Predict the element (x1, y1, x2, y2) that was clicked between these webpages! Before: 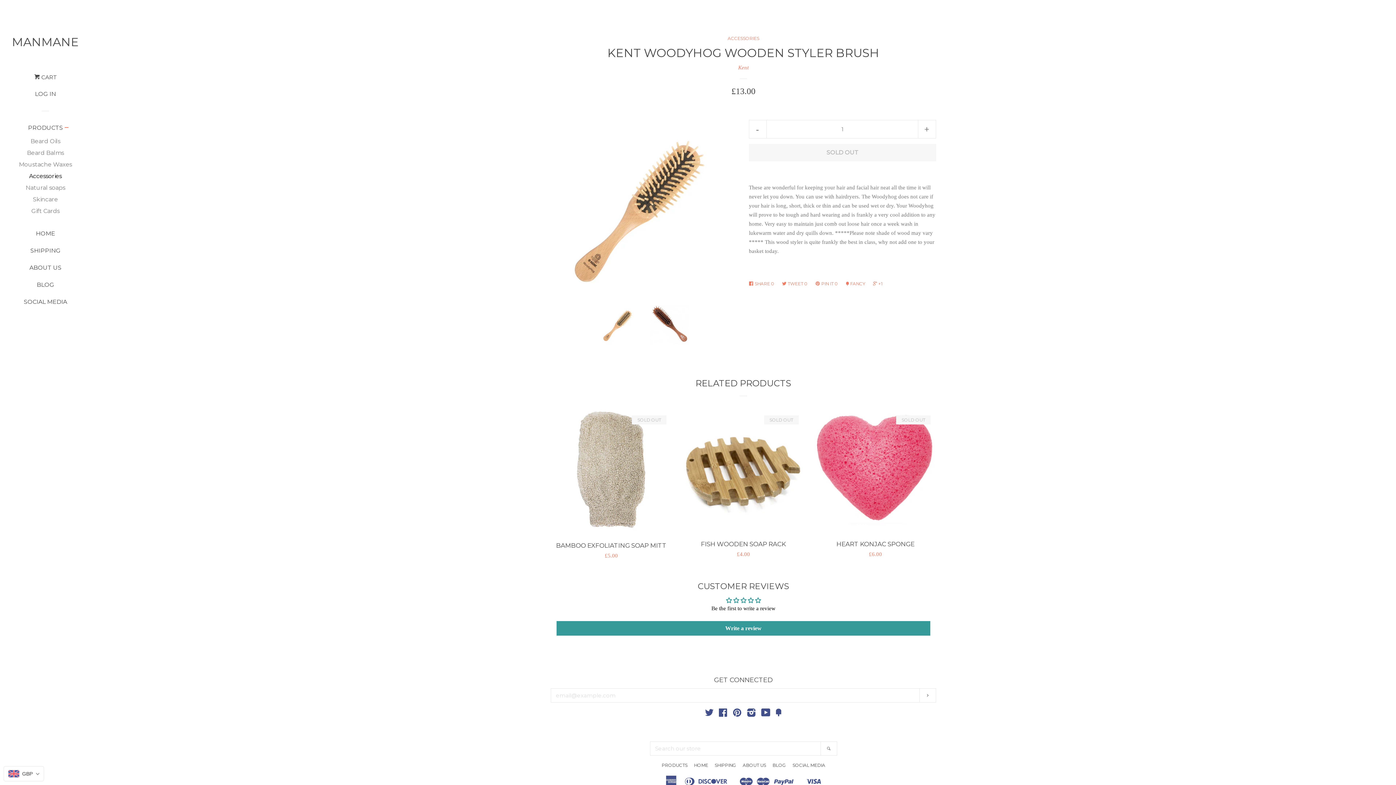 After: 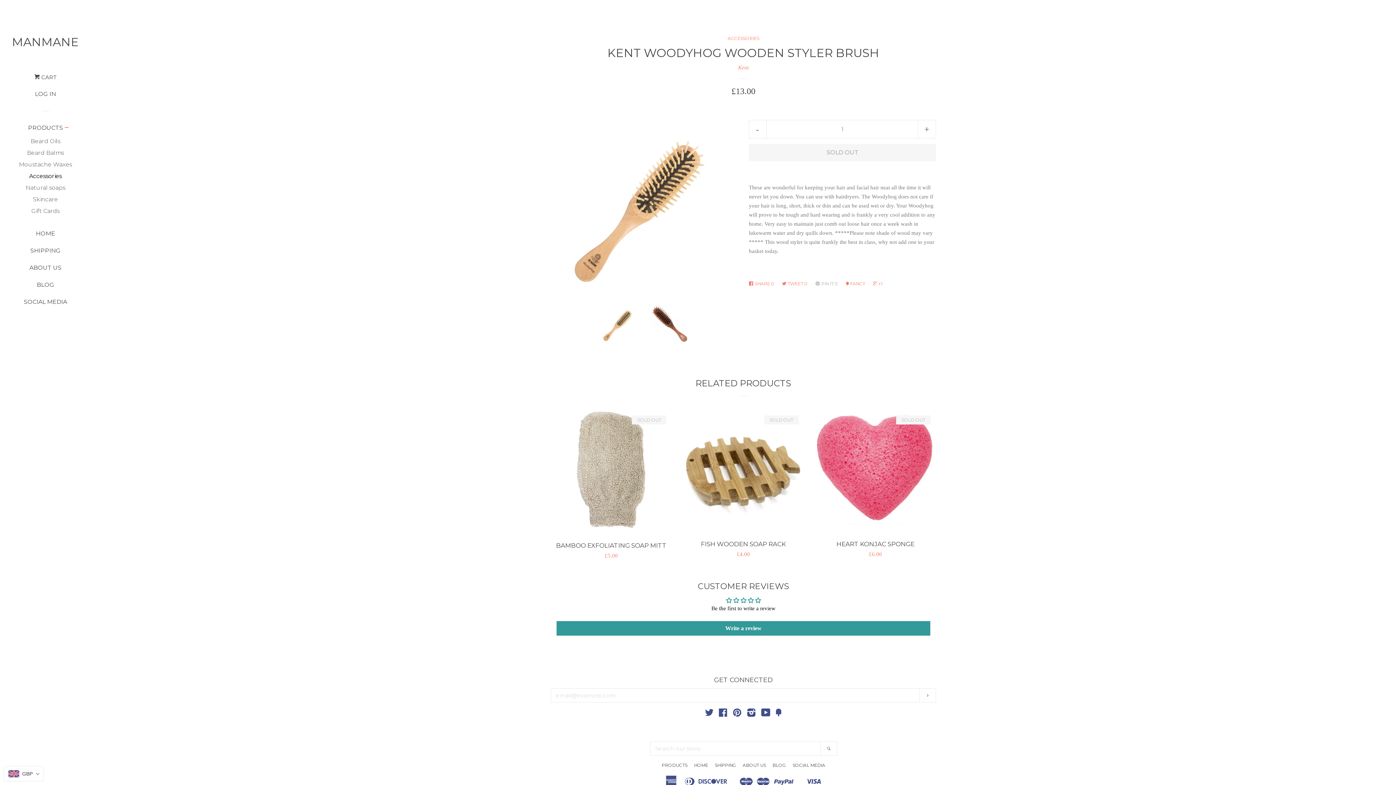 Action: label:  PIN IT 0 bbox: (815, 277, 841, 290)